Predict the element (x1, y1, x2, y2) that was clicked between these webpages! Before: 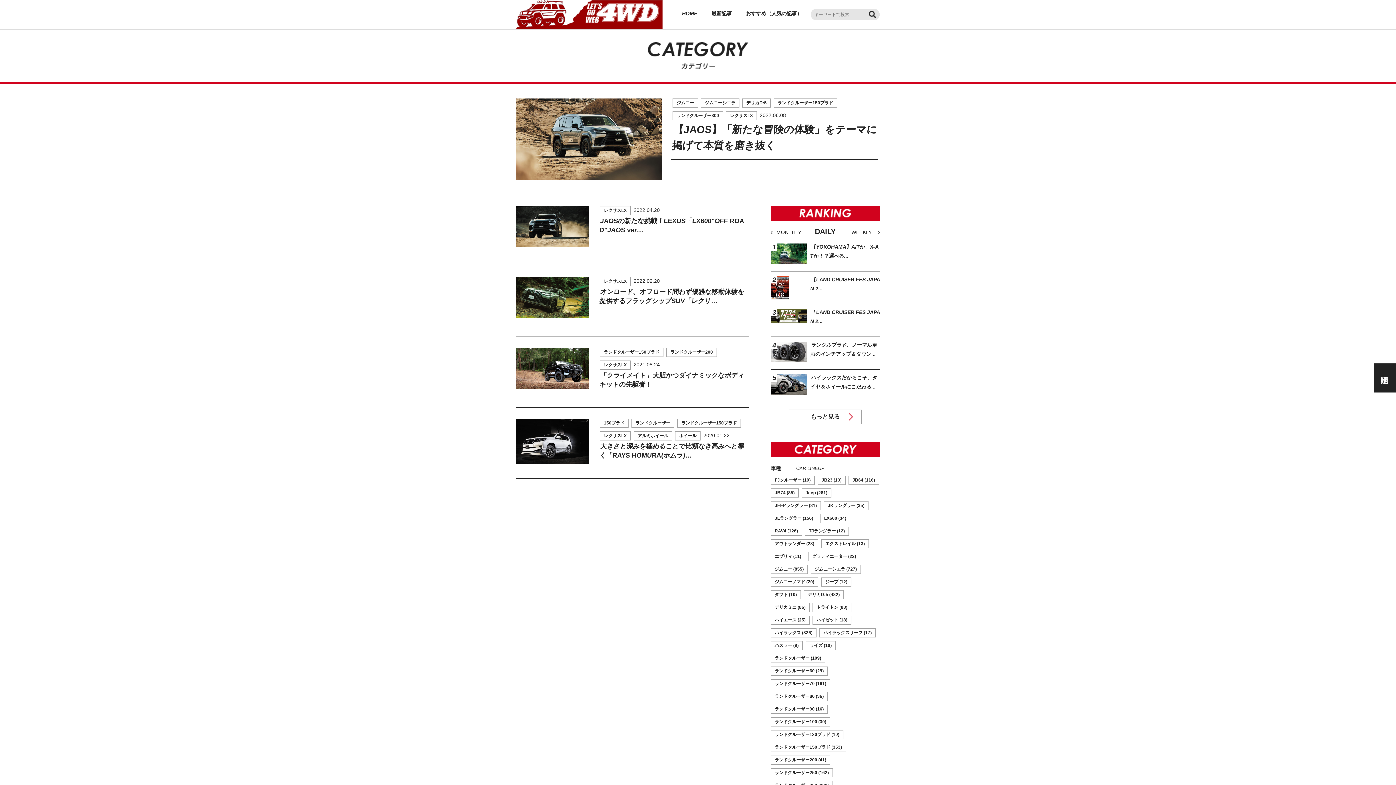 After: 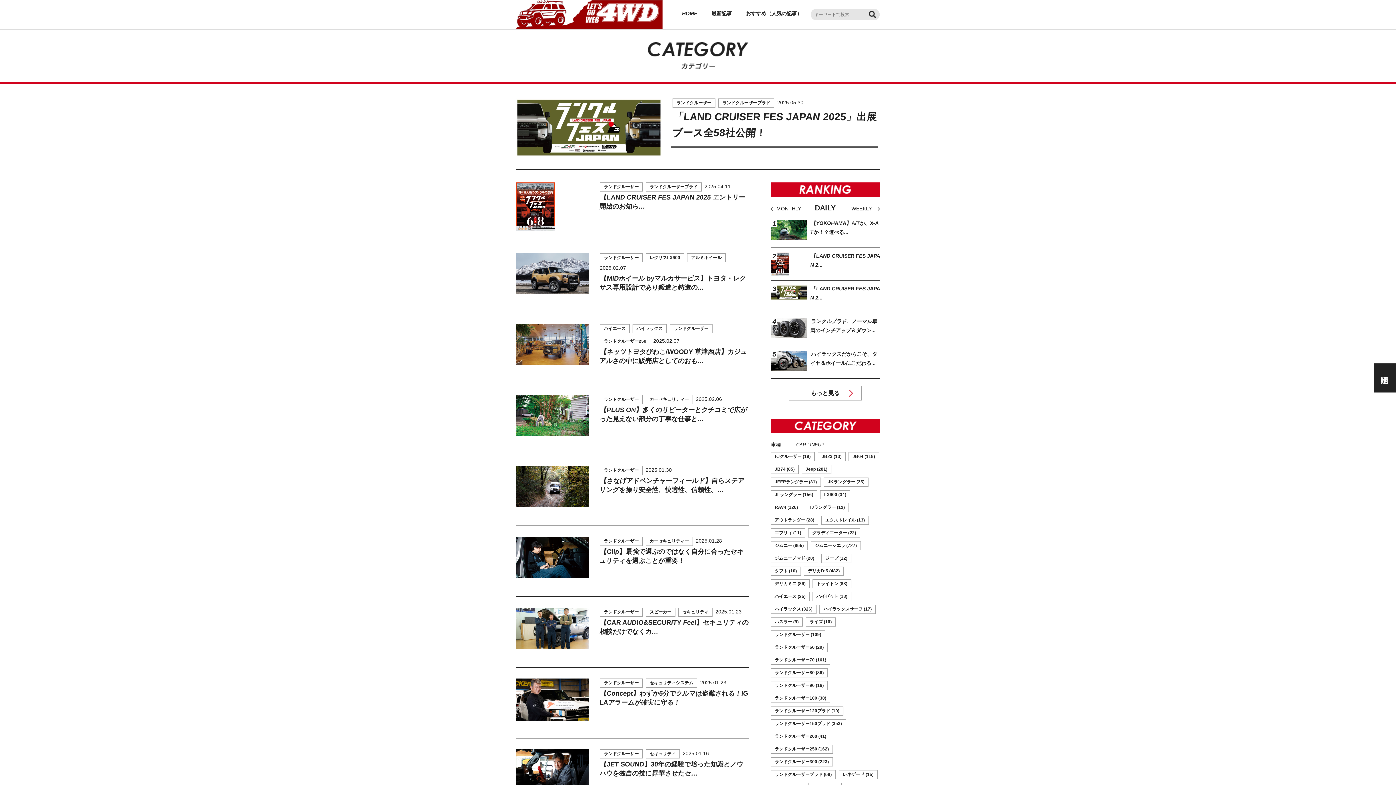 Action: bbox: (770, 654, 825, 663) label: ランドクルーザー (109個の項目)